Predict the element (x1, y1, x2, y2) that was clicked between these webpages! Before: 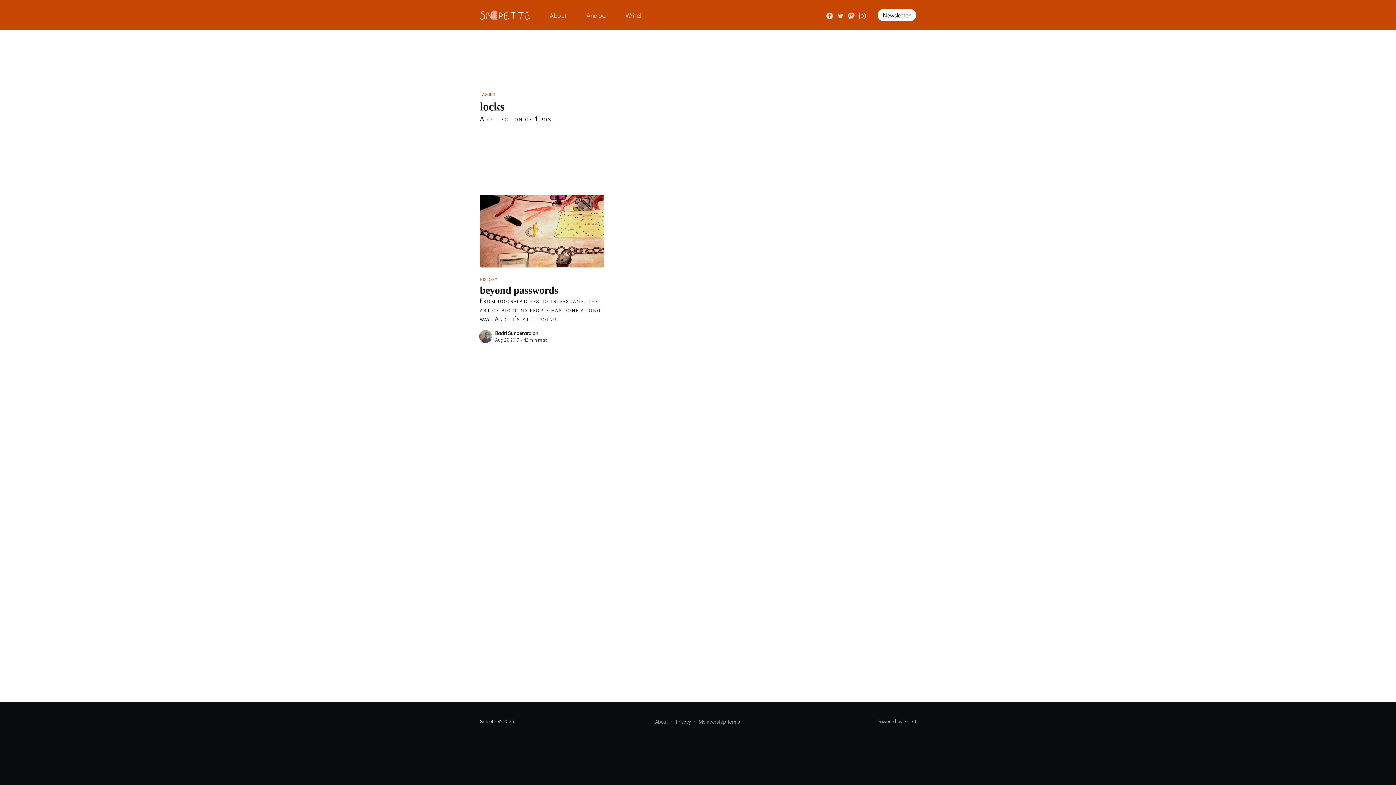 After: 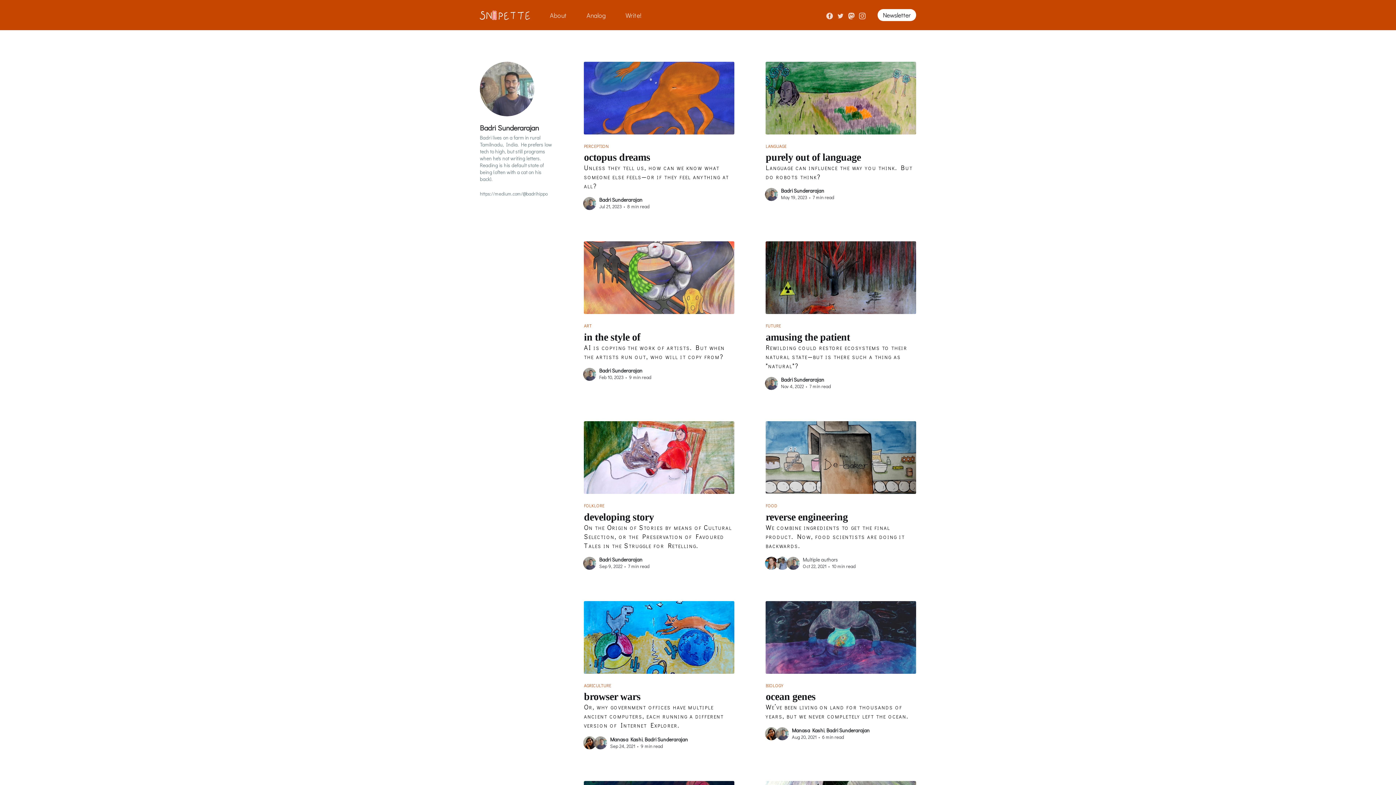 Action: bbox: (479, 330, 492, 343)